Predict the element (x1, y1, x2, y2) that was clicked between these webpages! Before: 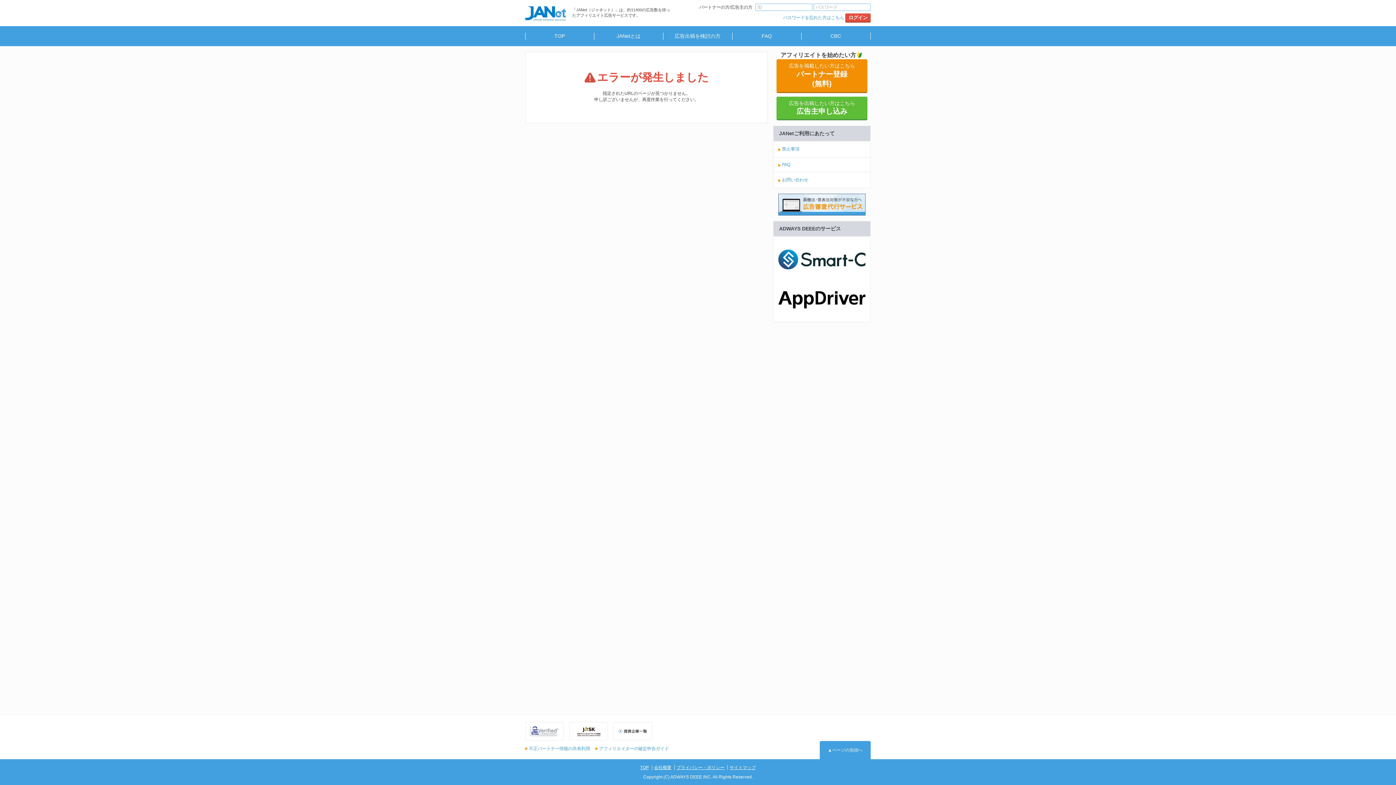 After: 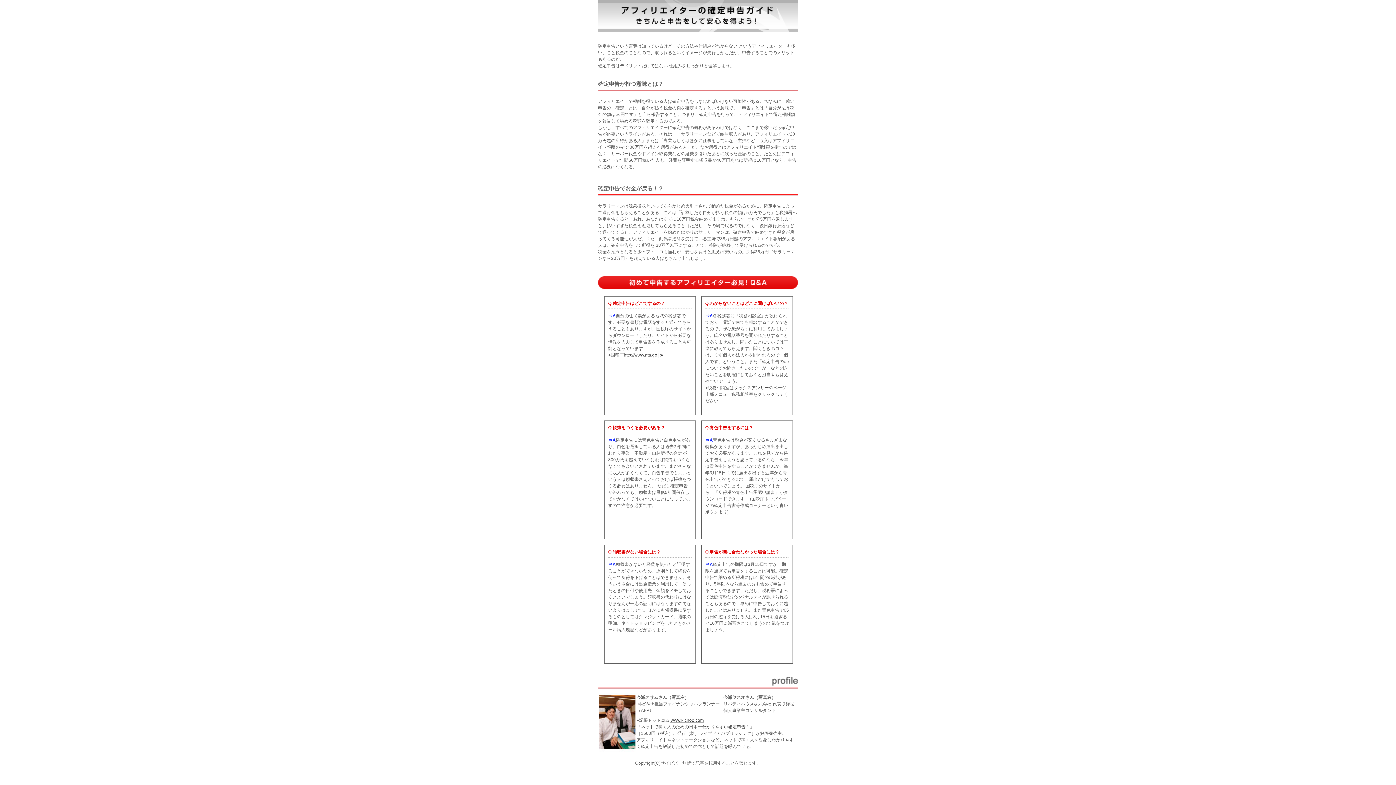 Action: label: アフィリエイターの確定申告ガイド bbox: (595, 746, 669, 752)